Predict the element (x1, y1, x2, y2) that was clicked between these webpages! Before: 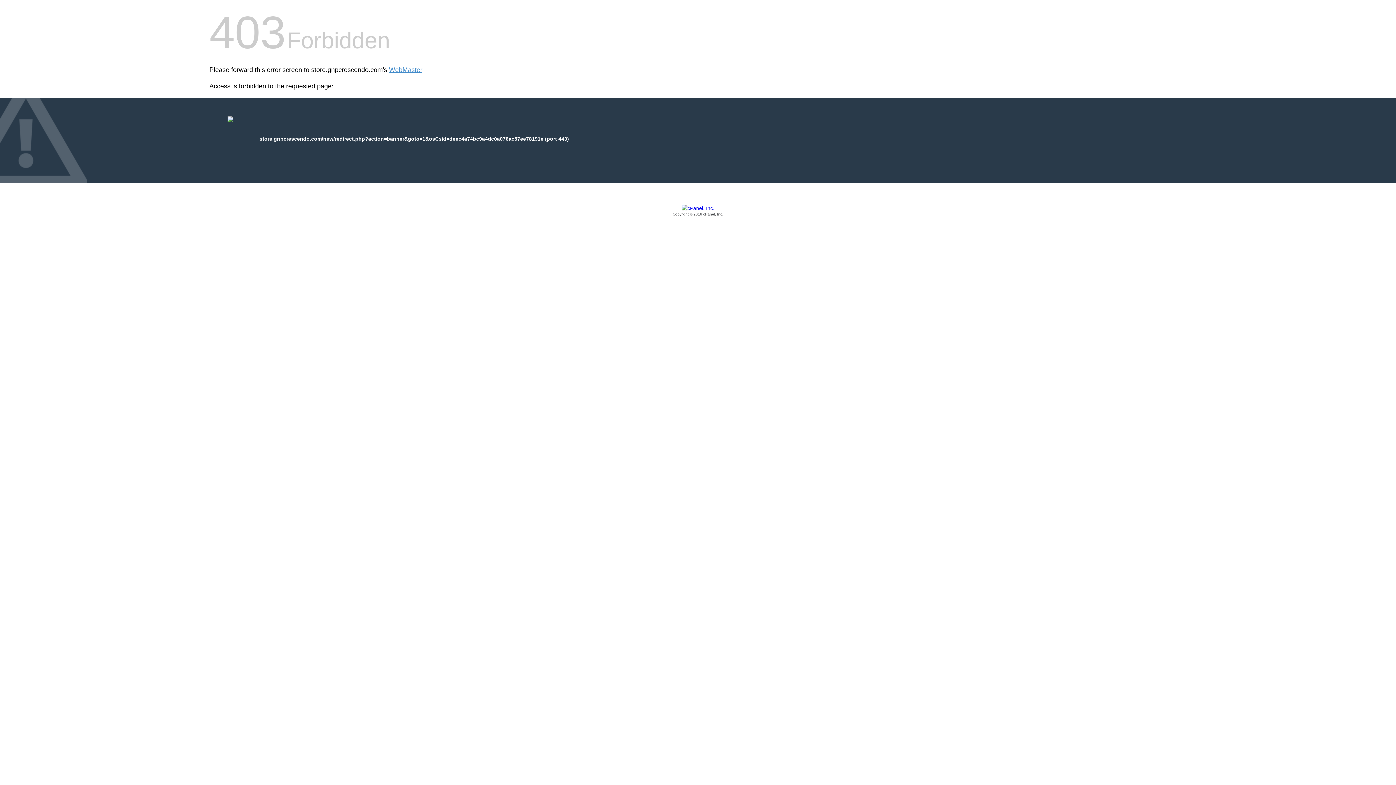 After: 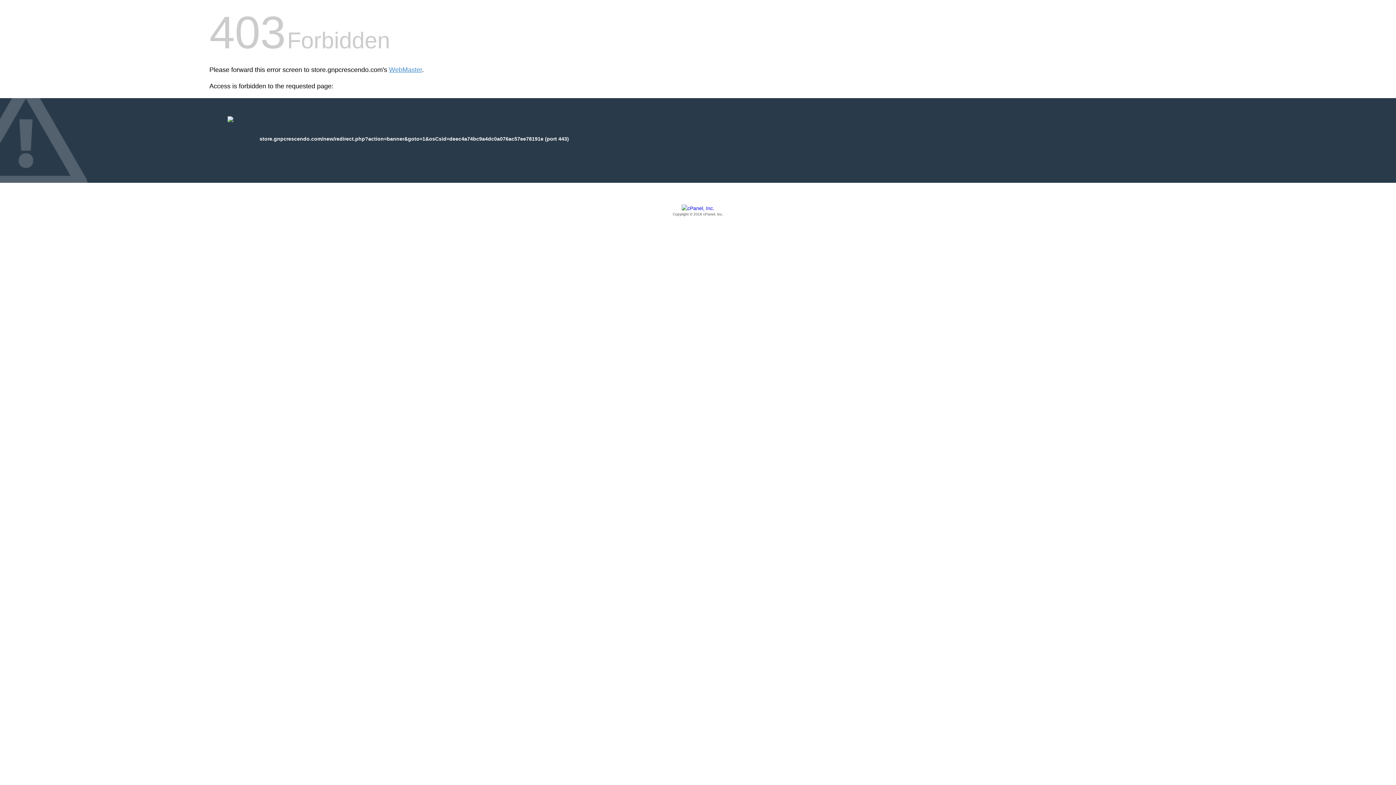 Action: label: Copyright © 2016 cPanel, Inc. bbox: (209, 205, 1186, 217)